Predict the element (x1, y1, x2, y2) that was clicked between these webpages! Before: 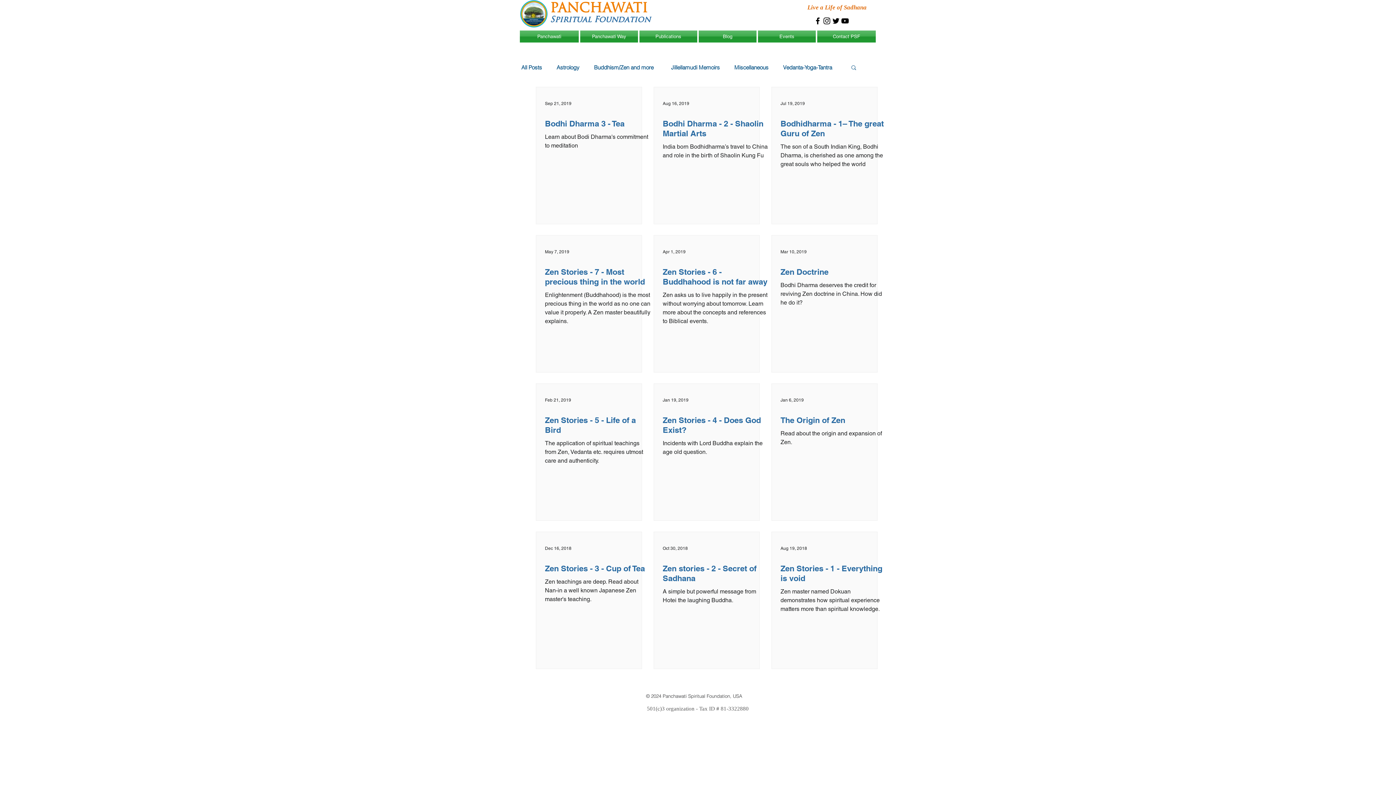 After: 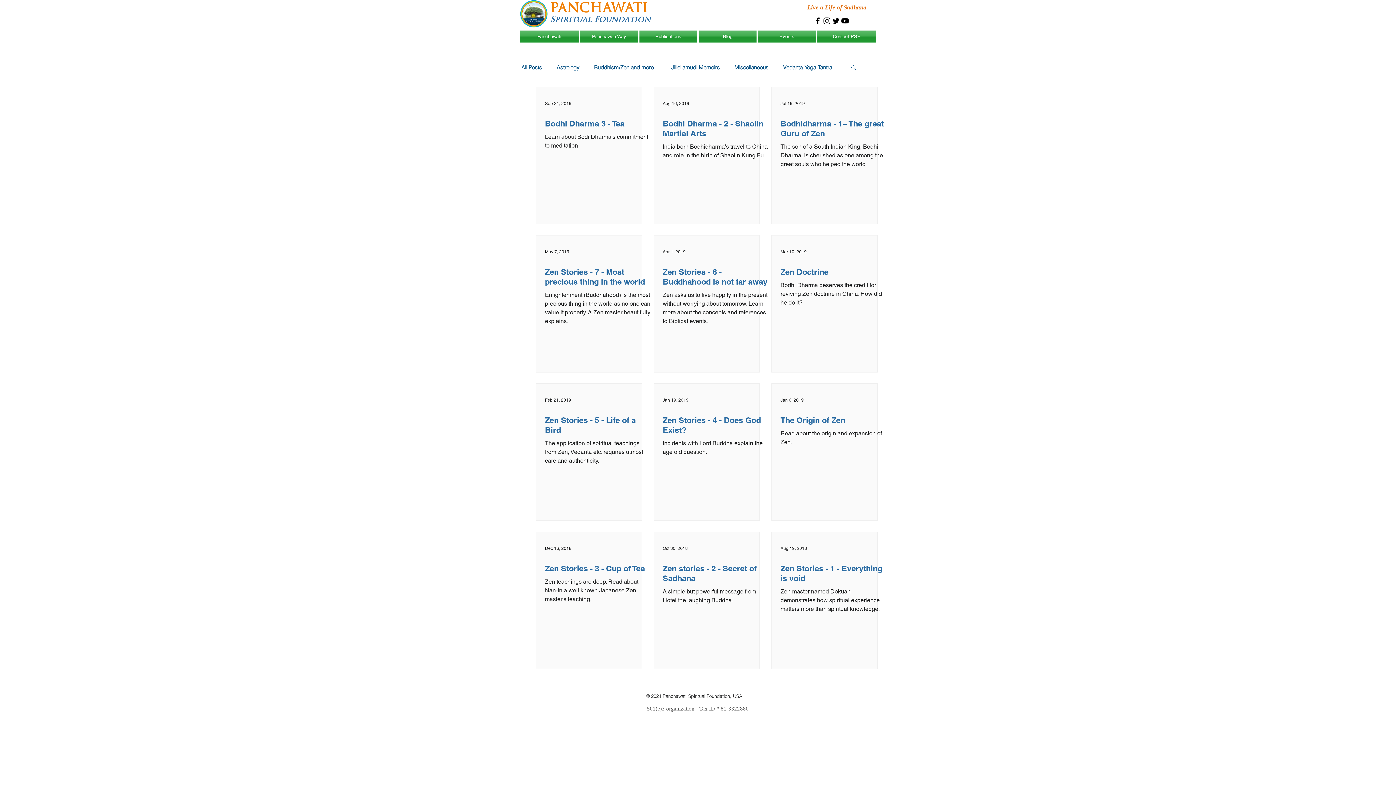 Action: label: Instagram bbox: (822, 16, 831, 25)